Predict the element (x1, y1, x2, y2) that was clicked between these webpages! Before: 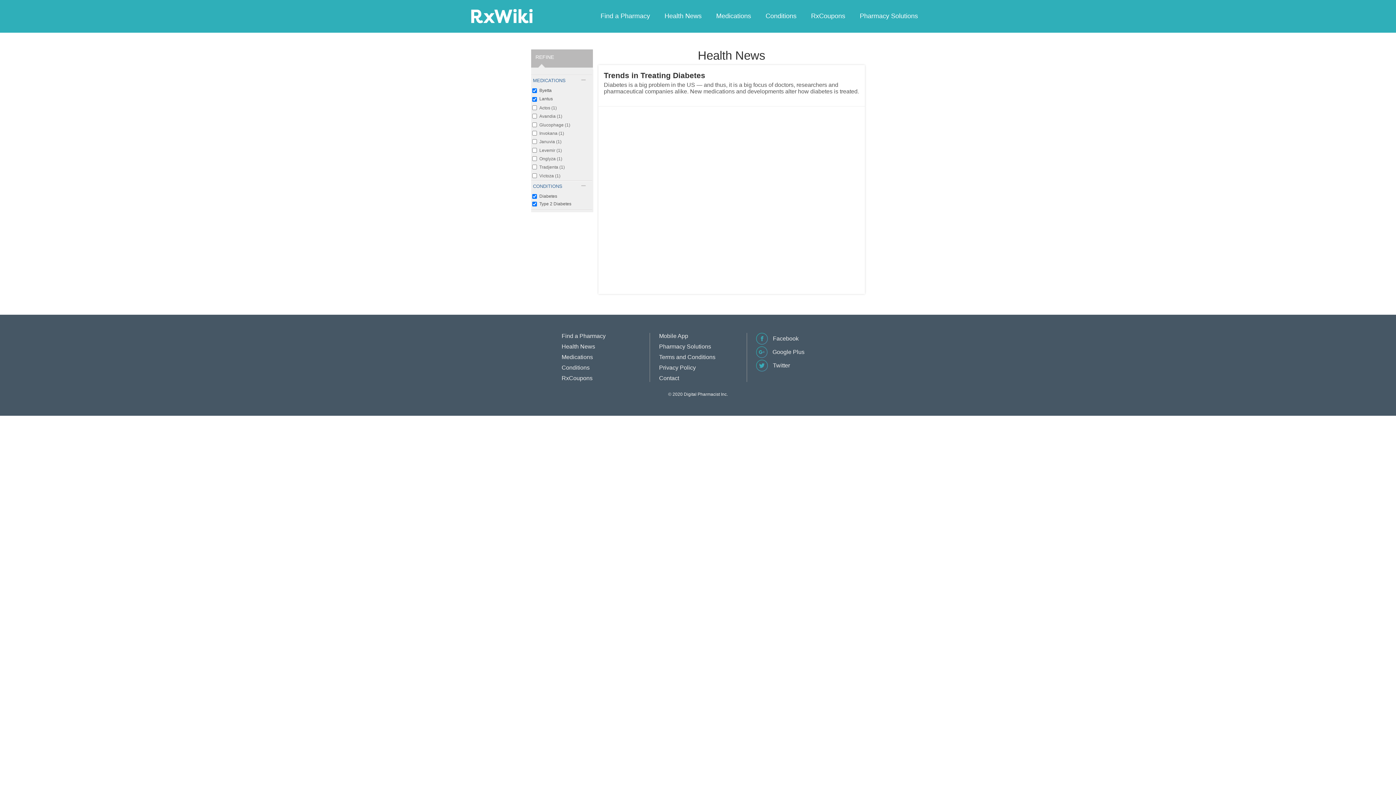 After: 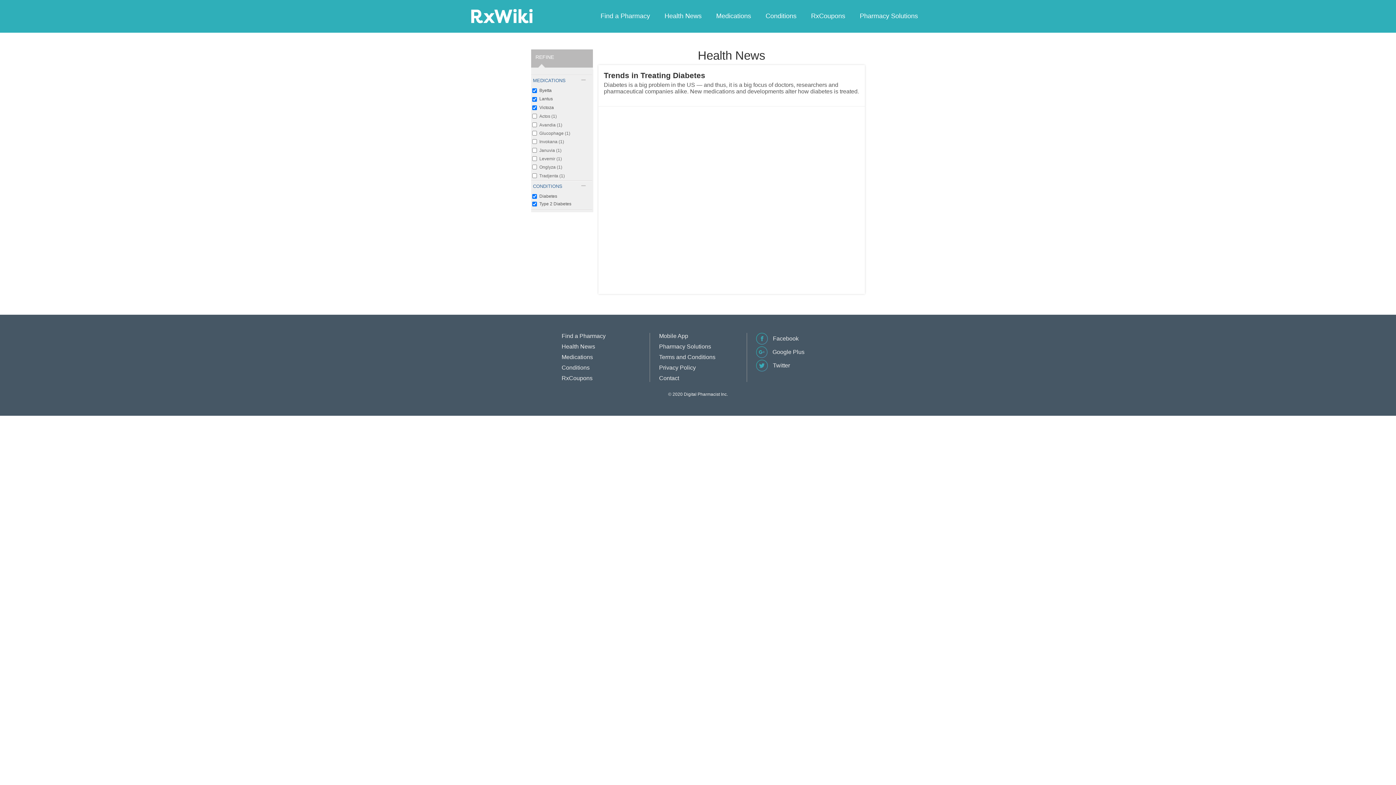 Action: bbox: (539, 173, 560, 178) label: Victoza (1)
Apply Victoza filter